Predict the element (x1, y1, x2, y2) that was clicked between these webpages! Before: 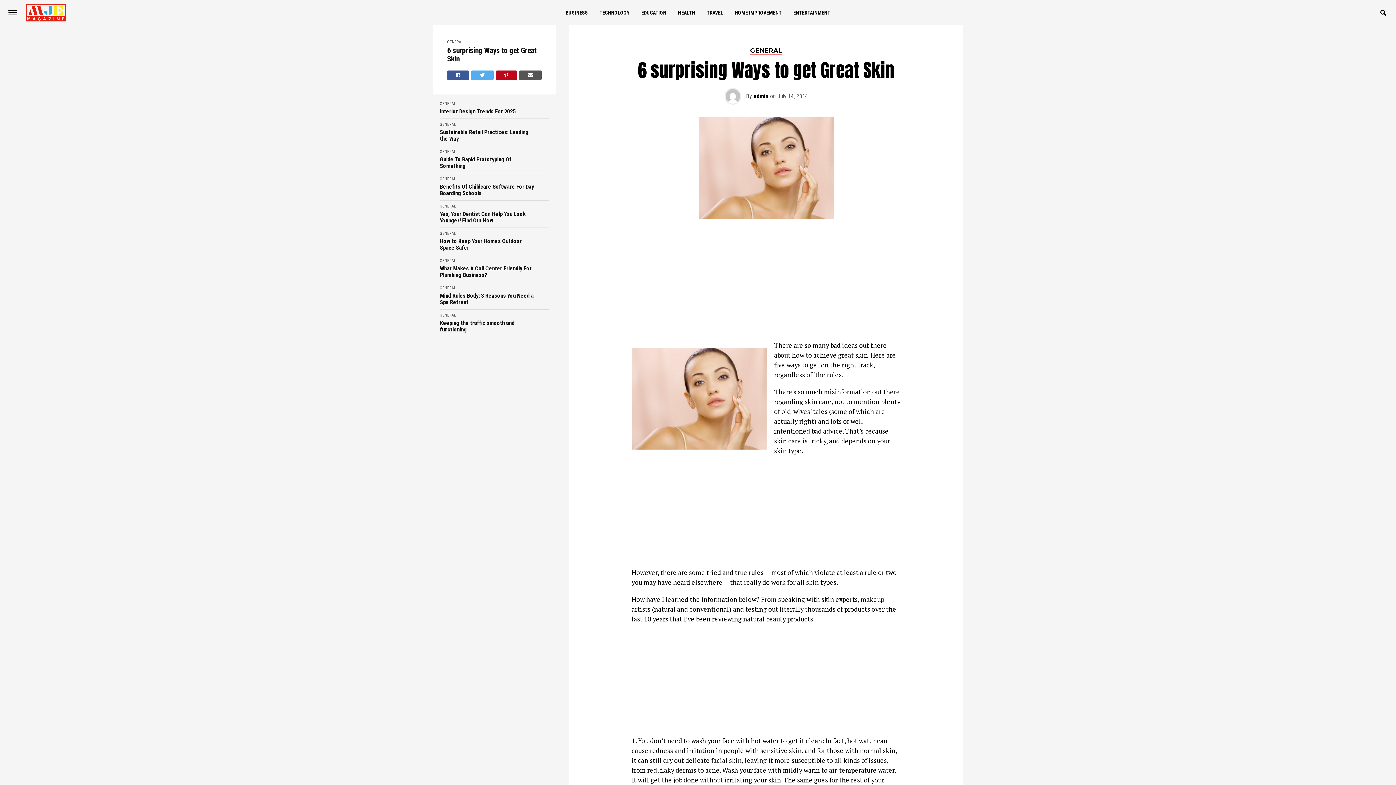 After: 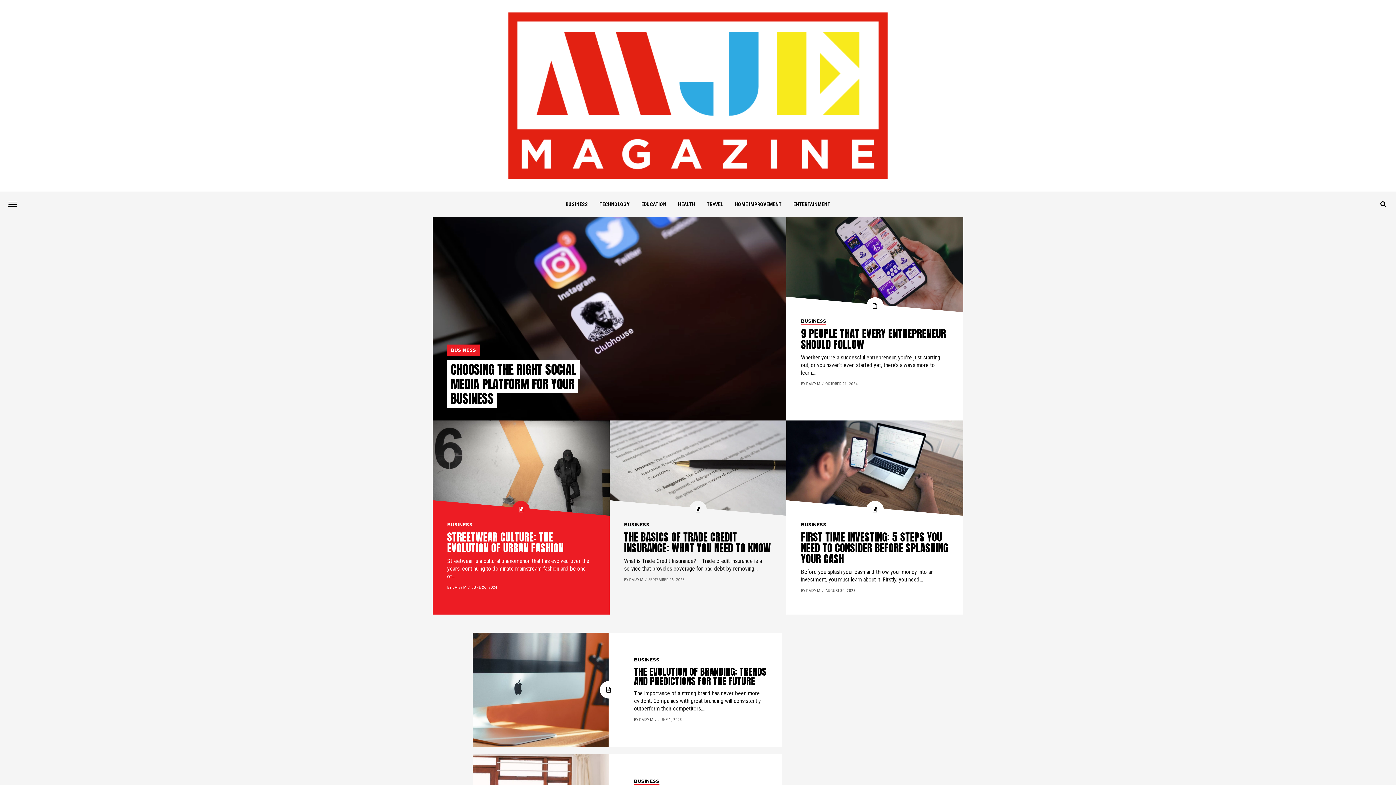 Action: label: BUSINESS bbox: (560, 0, 593, 25)